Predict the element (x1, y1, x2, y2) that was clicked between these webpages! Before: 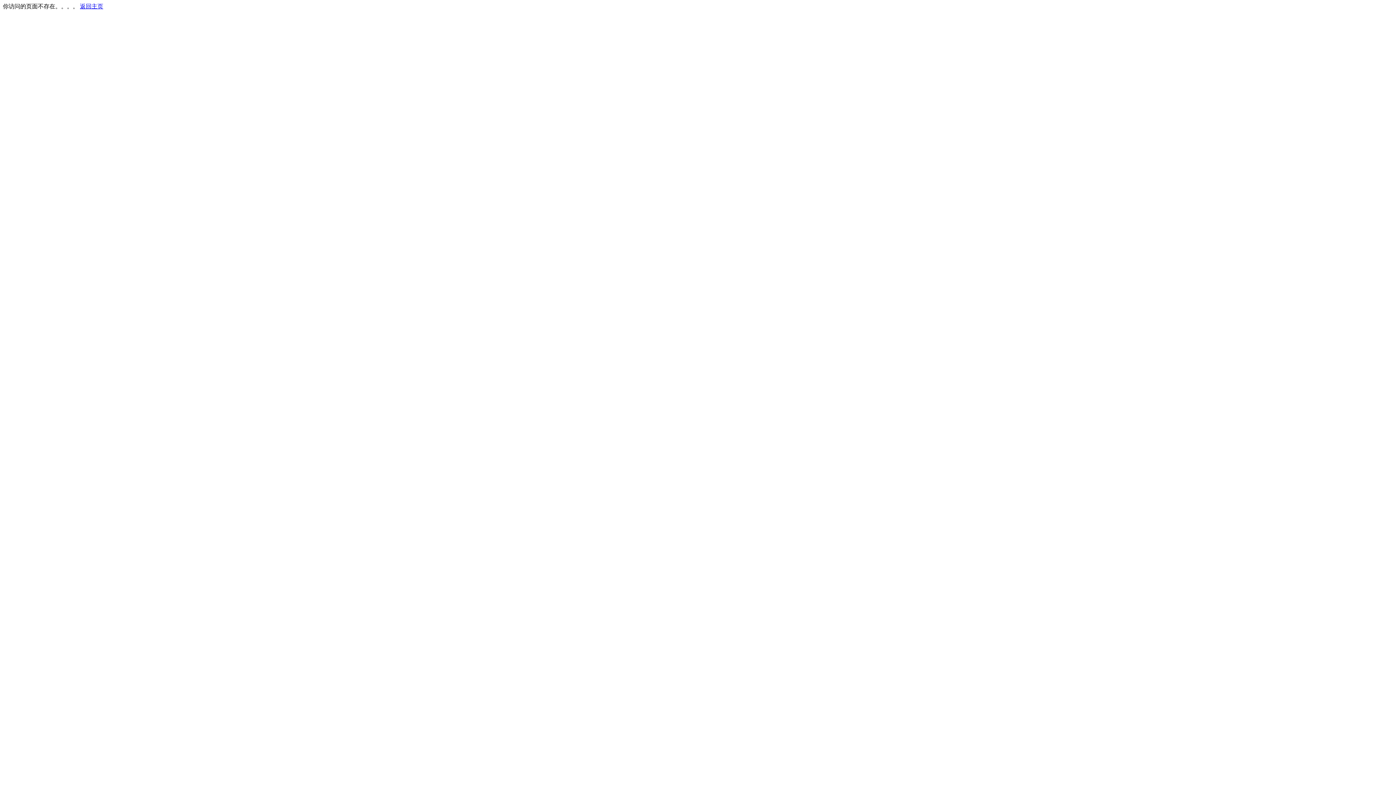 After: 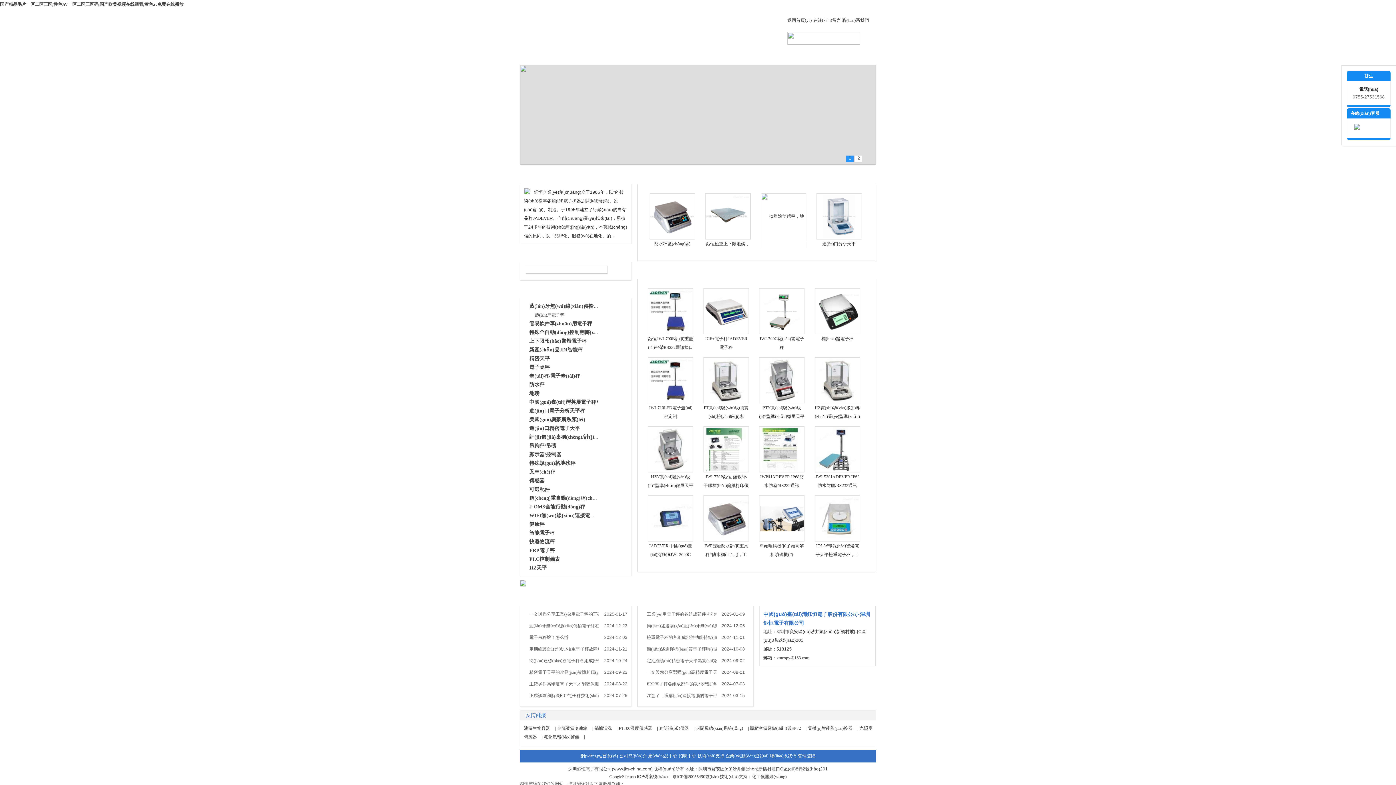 Action: label: 返回主页 bbox: (80, 3, 103, 9)